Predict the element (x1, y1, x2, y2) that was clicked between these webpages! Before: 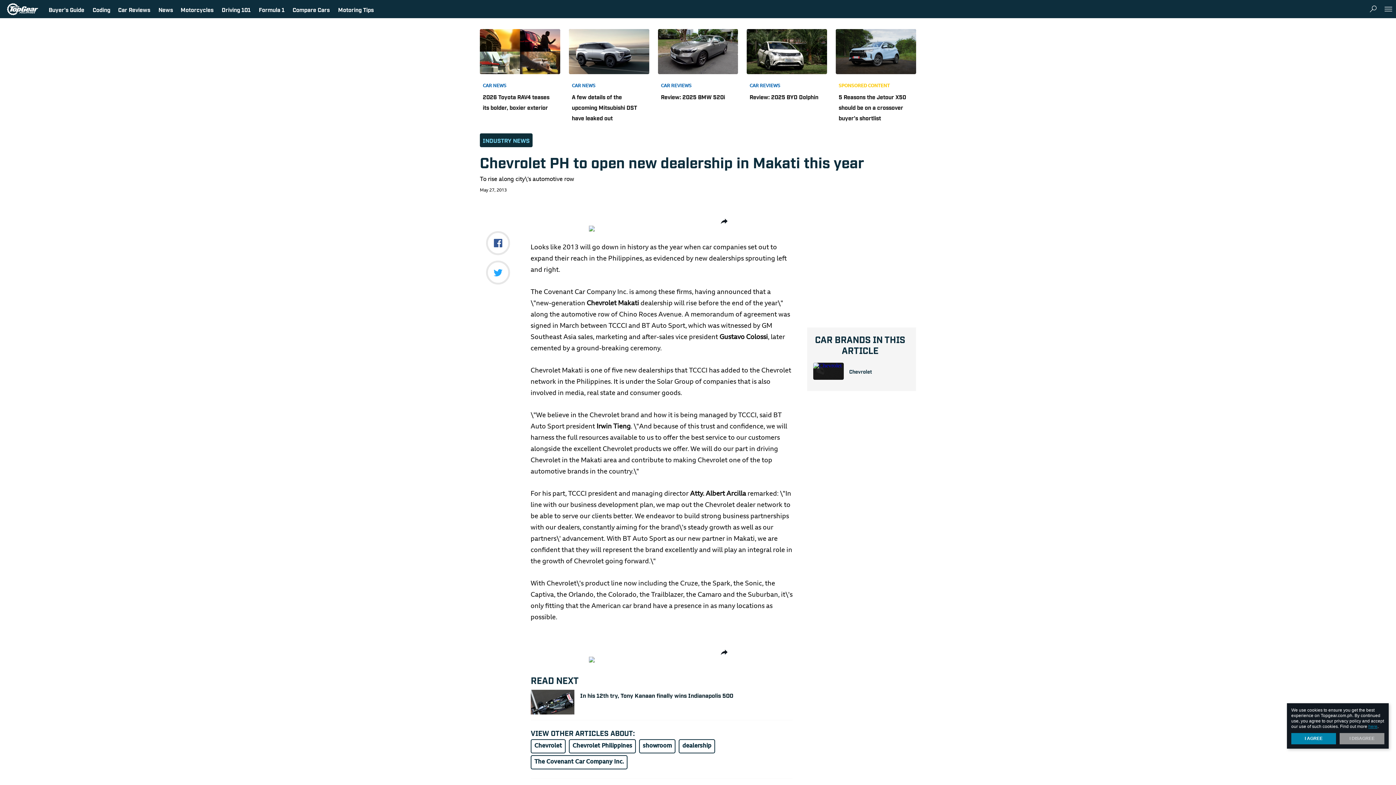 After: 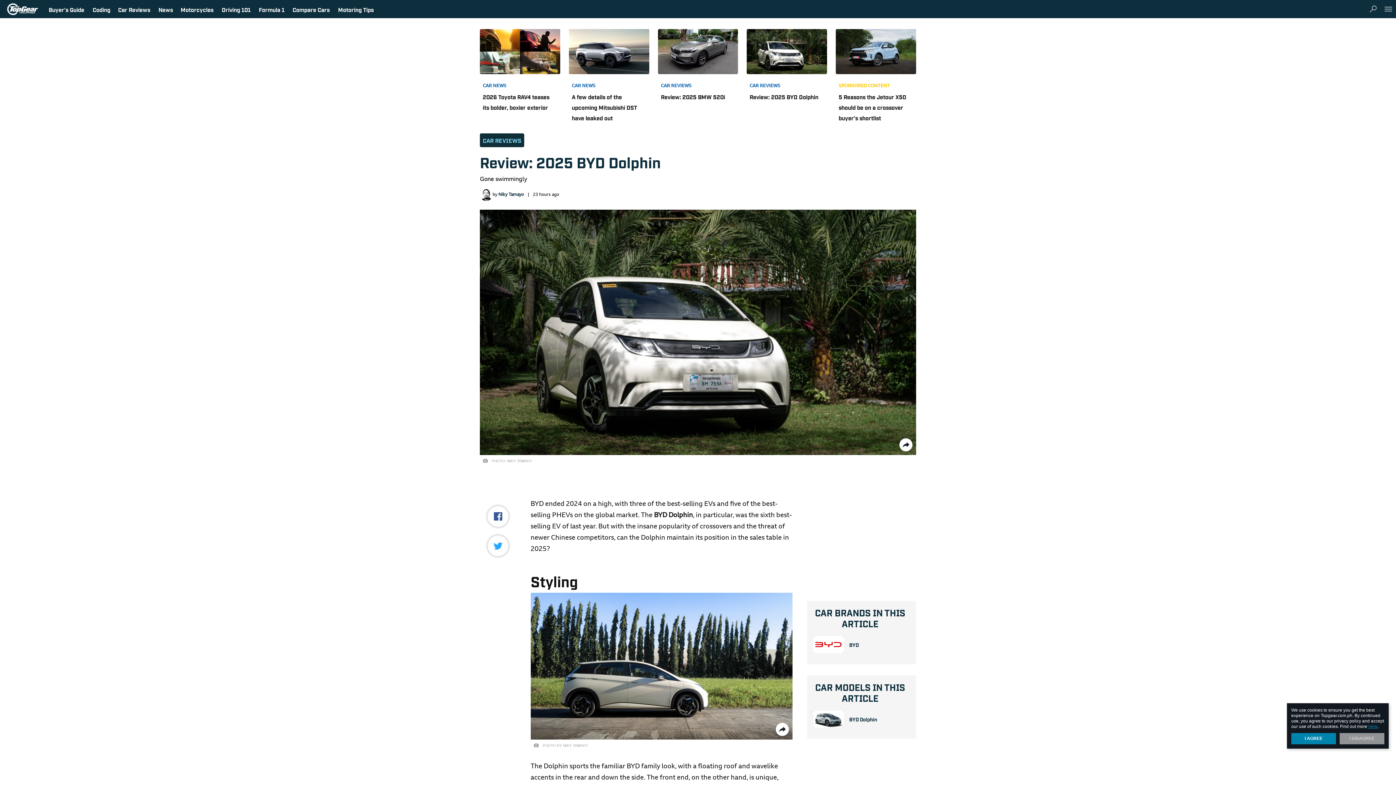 Action: label: Review: 2025 BYD Dolphin bbox: (749, 93, 818, 100)